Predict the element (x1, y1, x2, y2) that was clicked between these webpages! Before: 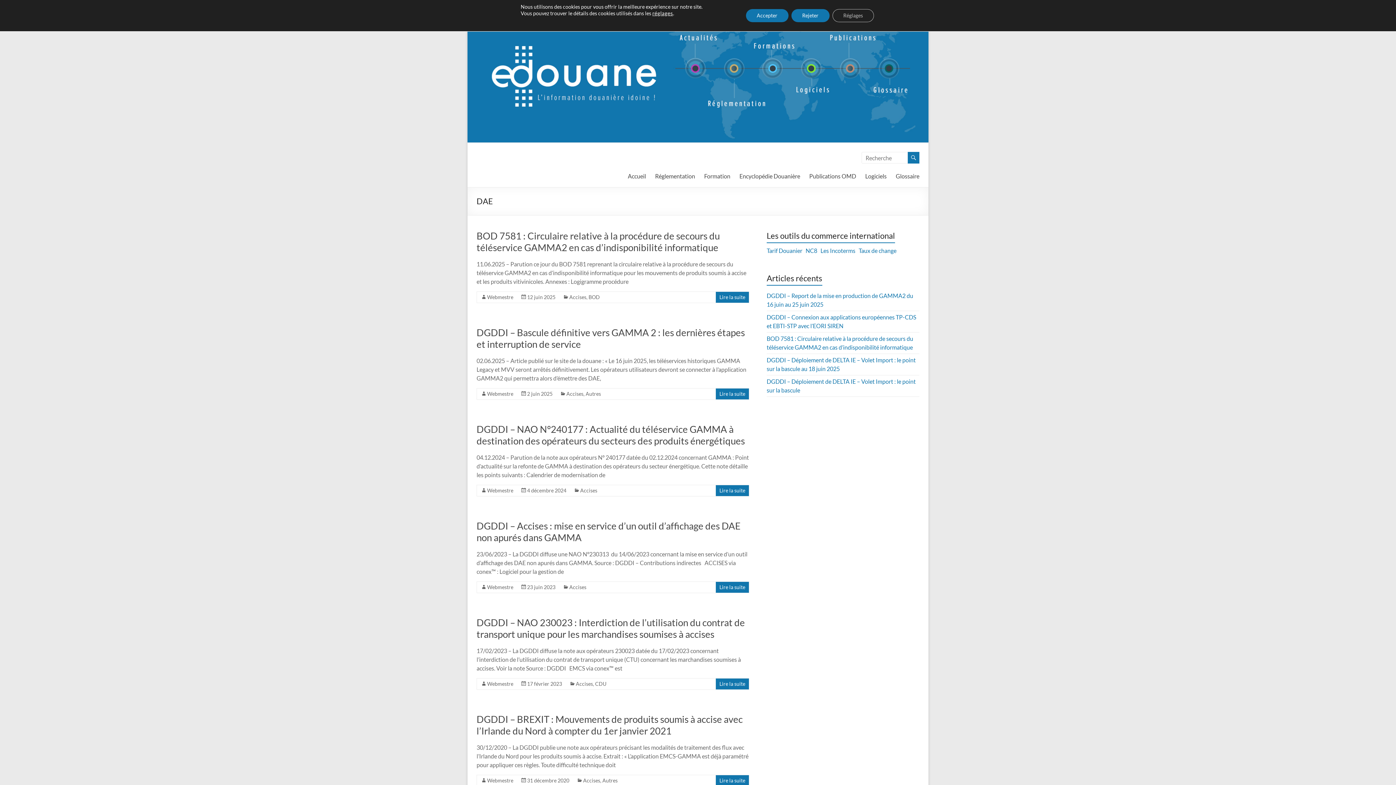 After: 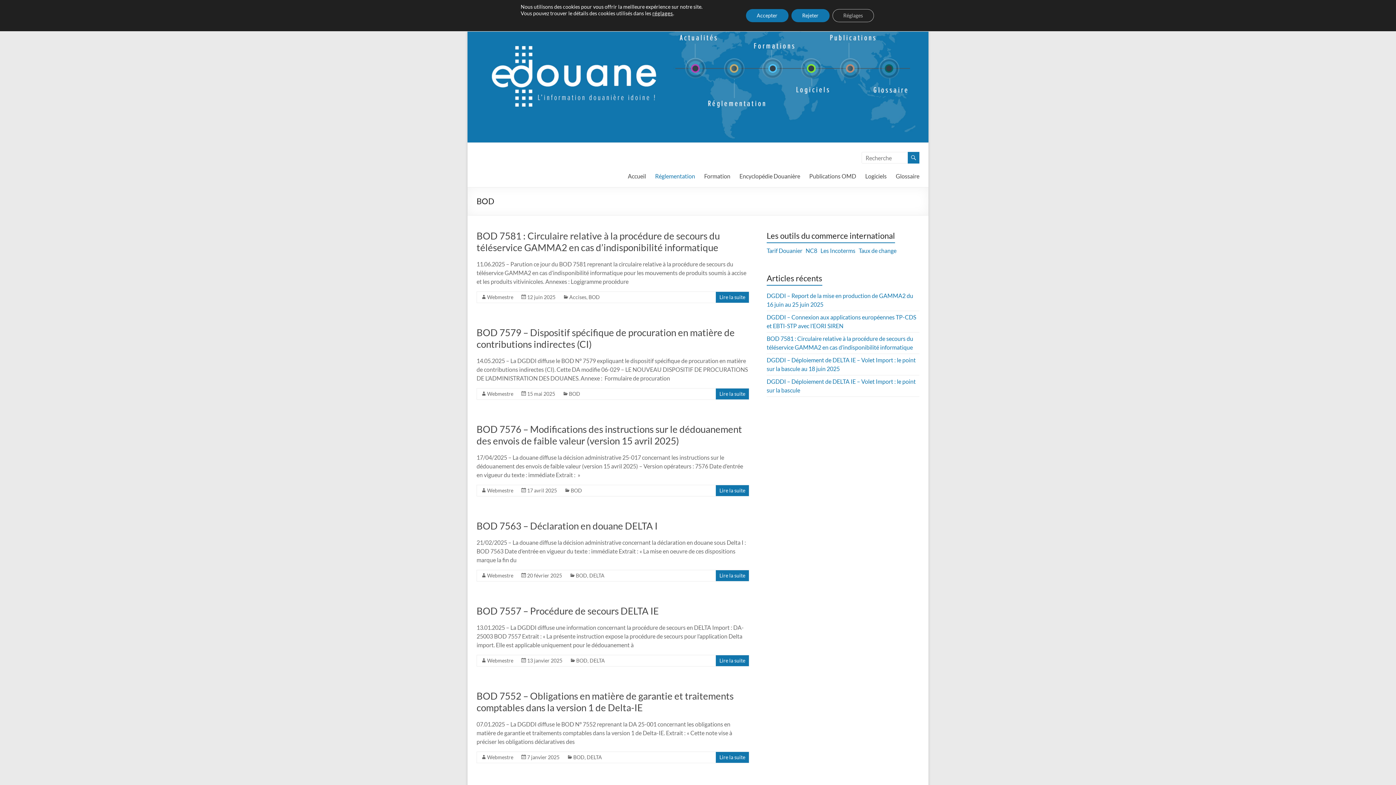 Action: bbox: (588, 294, 600, 300) label: BOD